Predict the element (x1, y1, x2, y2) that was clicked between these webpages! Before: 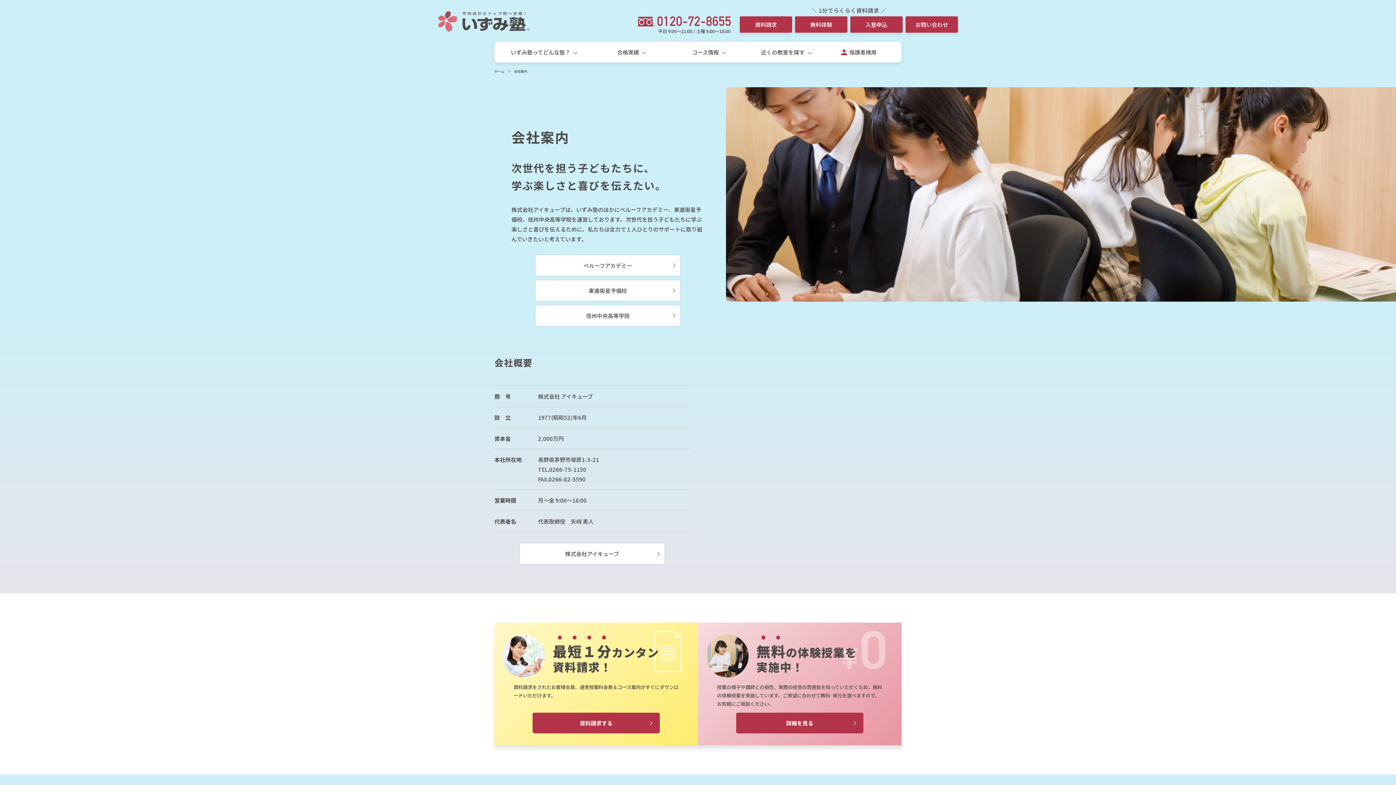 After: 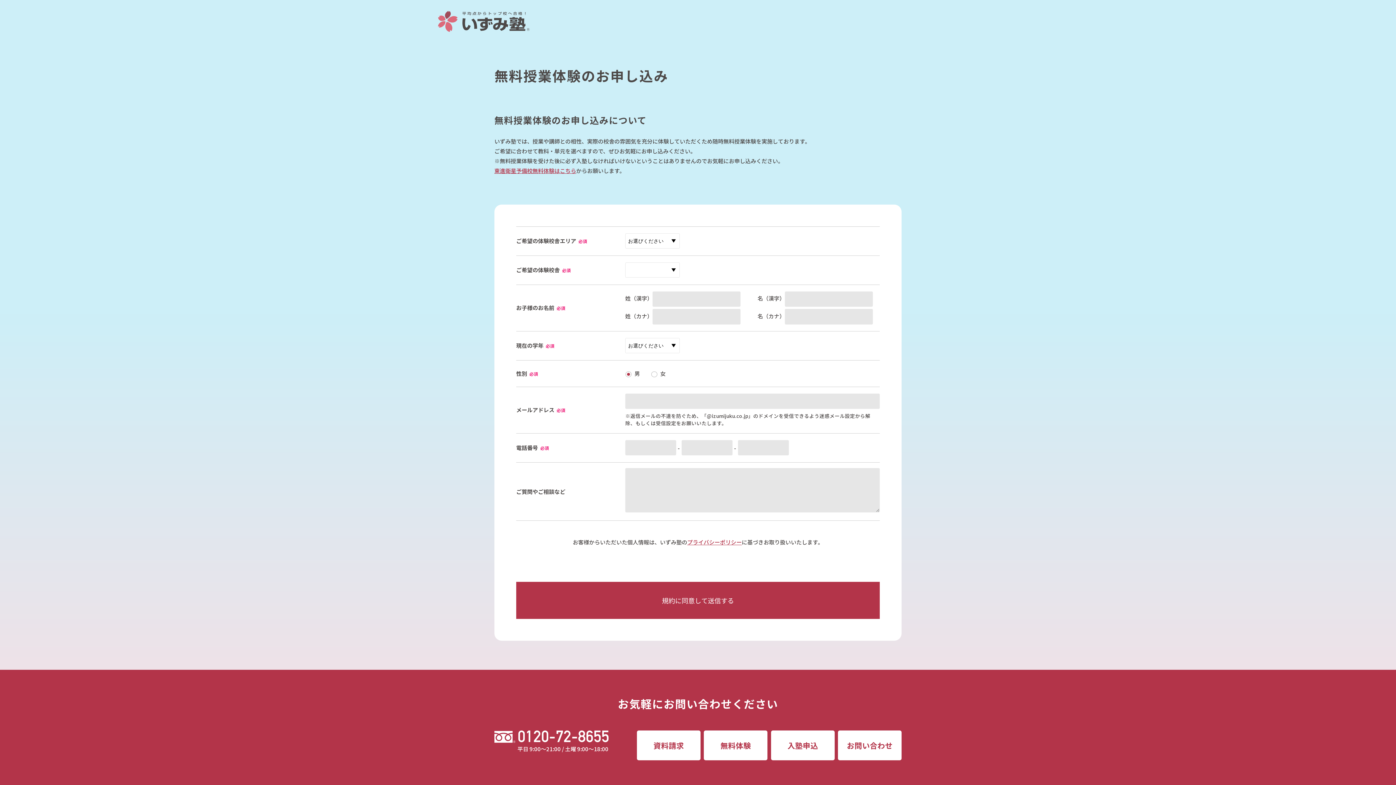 Action: bbox: (795, 16, 847, 32) label: 無料体験